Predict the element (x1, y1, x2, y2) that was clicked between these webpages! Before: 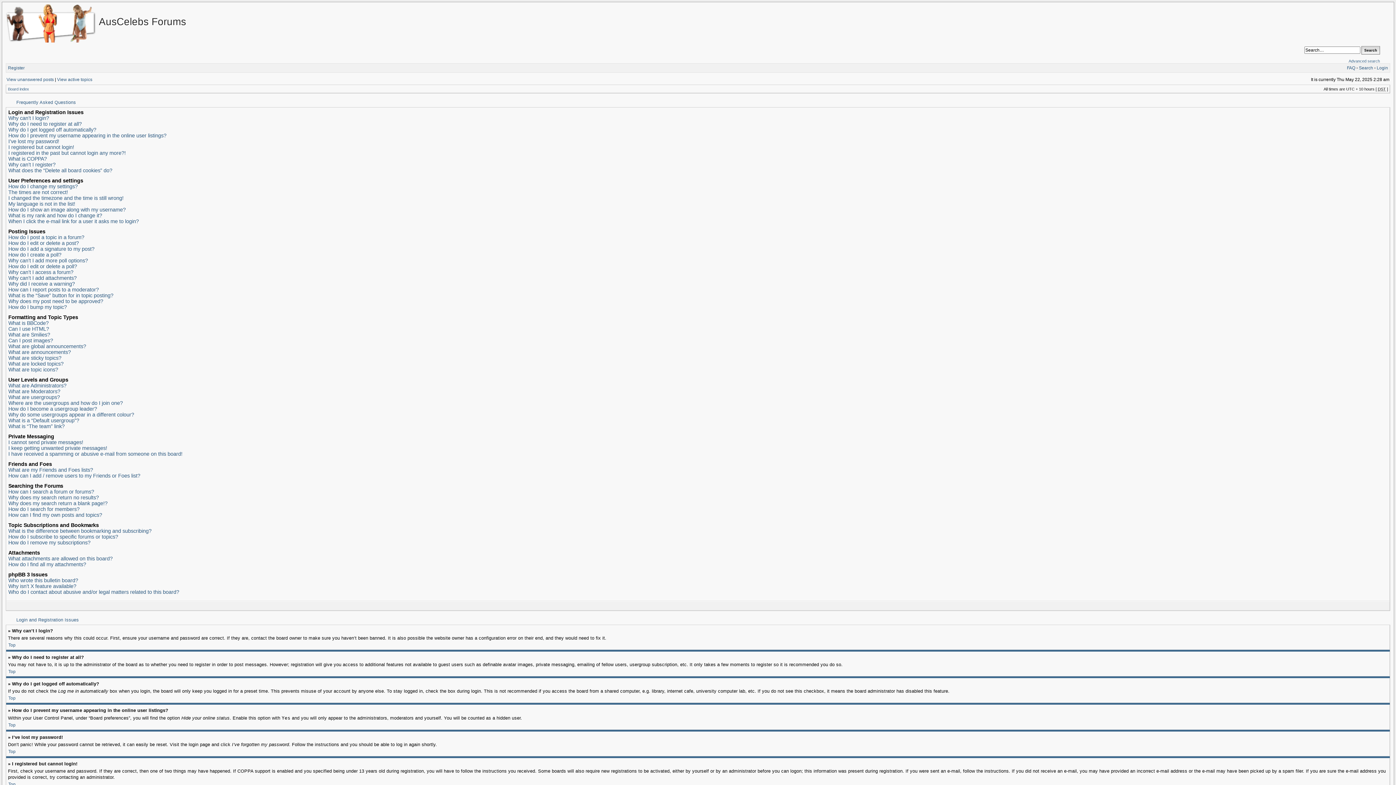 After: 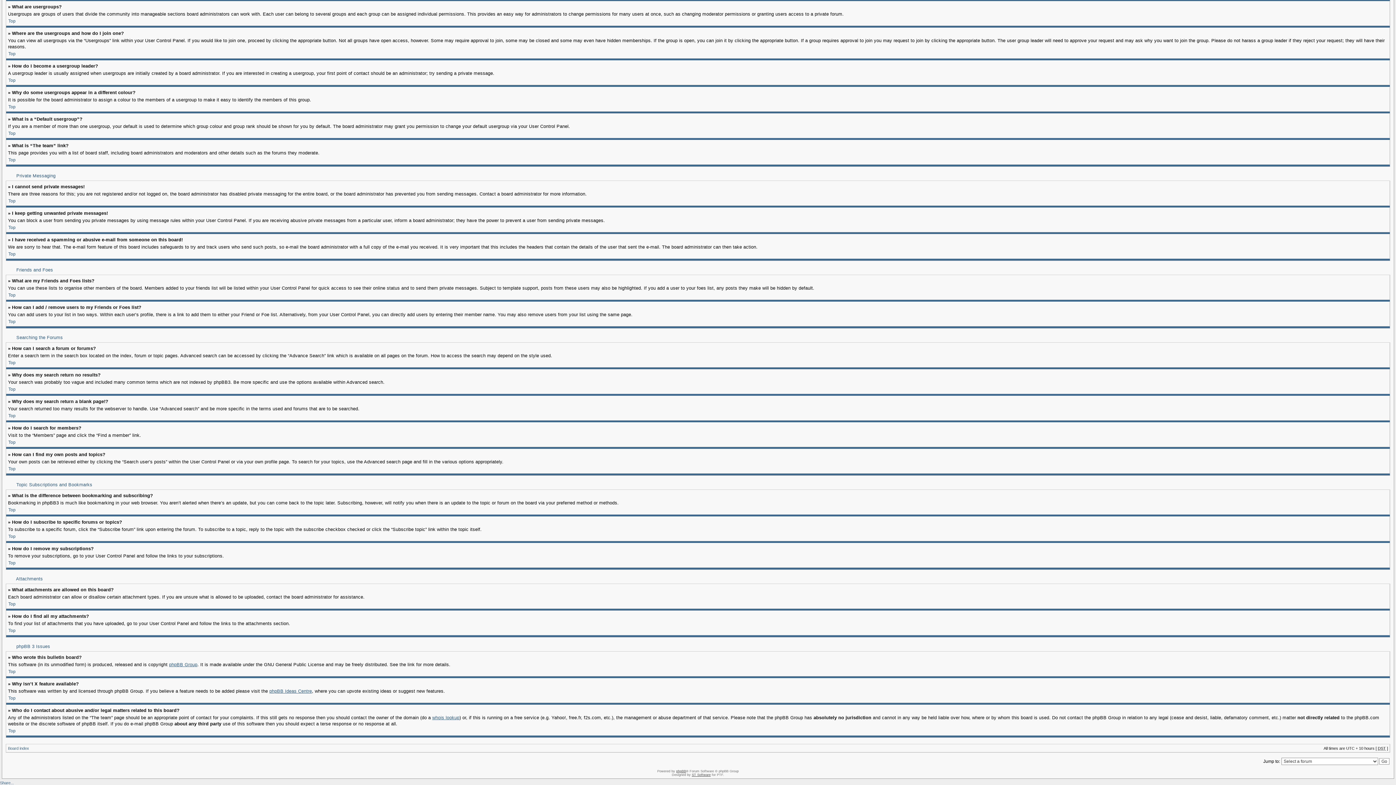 Action: label: I have received a spamming or abusive e-mail from someone on this board! bbox: (8, 451, 182, 457)